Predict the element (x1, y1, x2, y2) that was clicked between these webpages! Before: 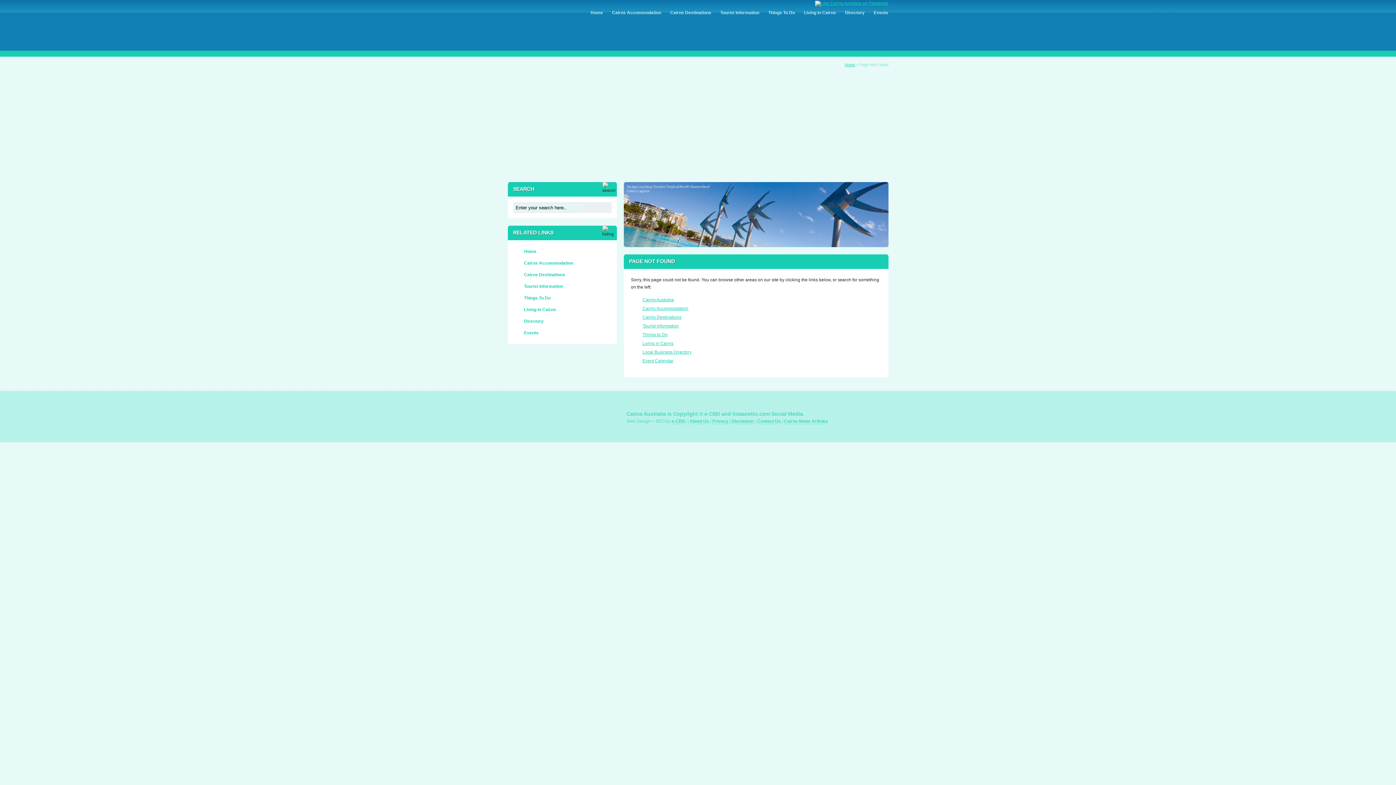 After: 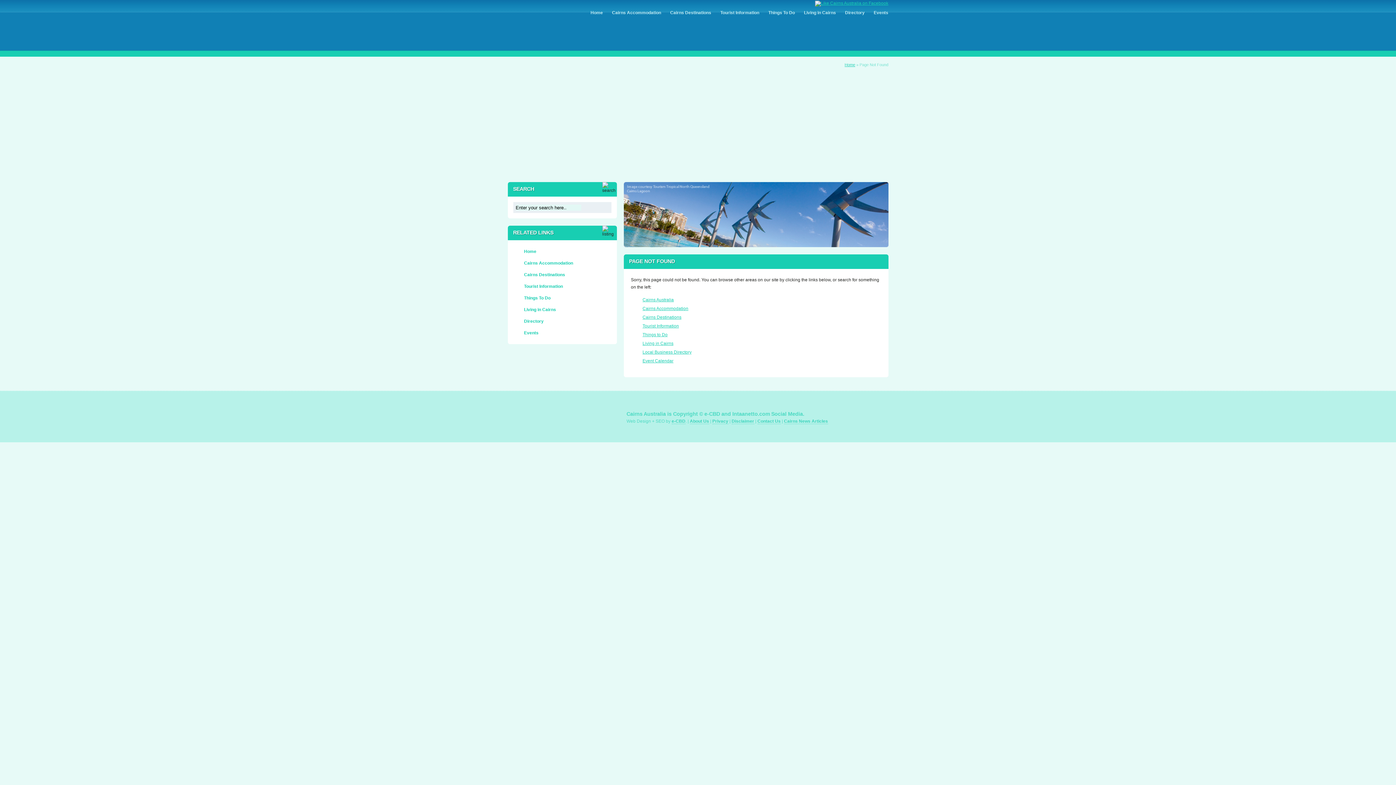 Action: bbox: (513, 269, 611, 280) label: Cairns Destinations